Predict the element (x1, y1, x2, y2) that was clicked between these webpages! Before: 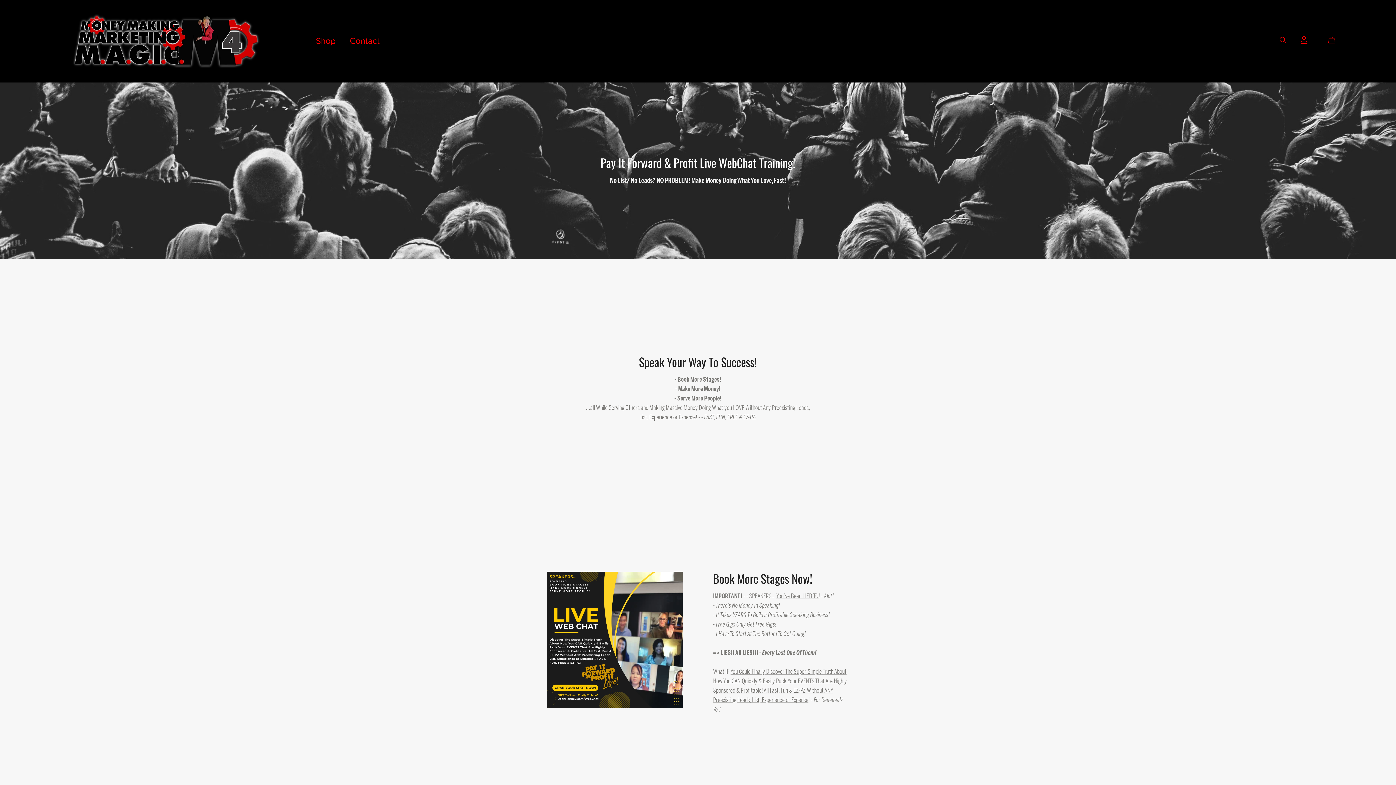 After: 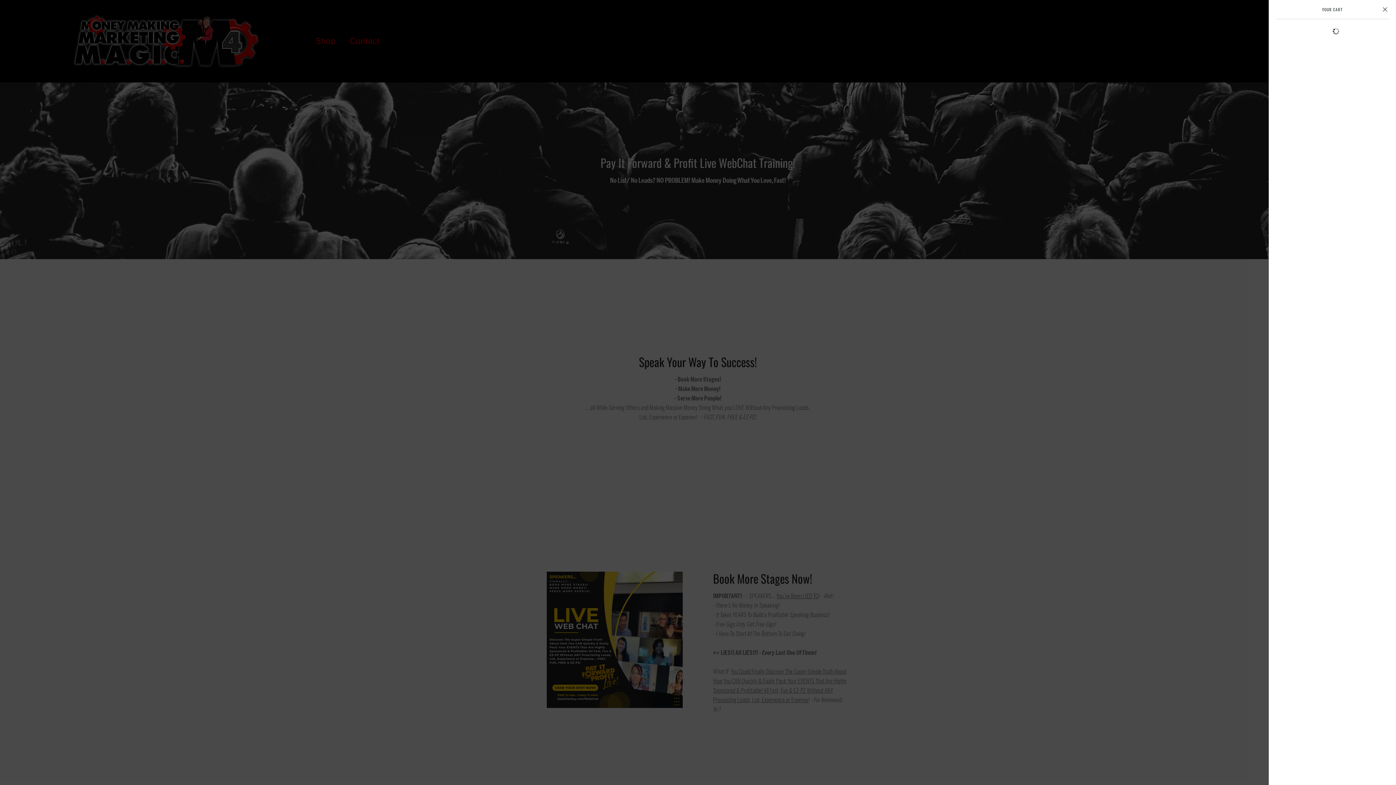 Action: bbox: (1331, 36, 1339, 43) label: Cart